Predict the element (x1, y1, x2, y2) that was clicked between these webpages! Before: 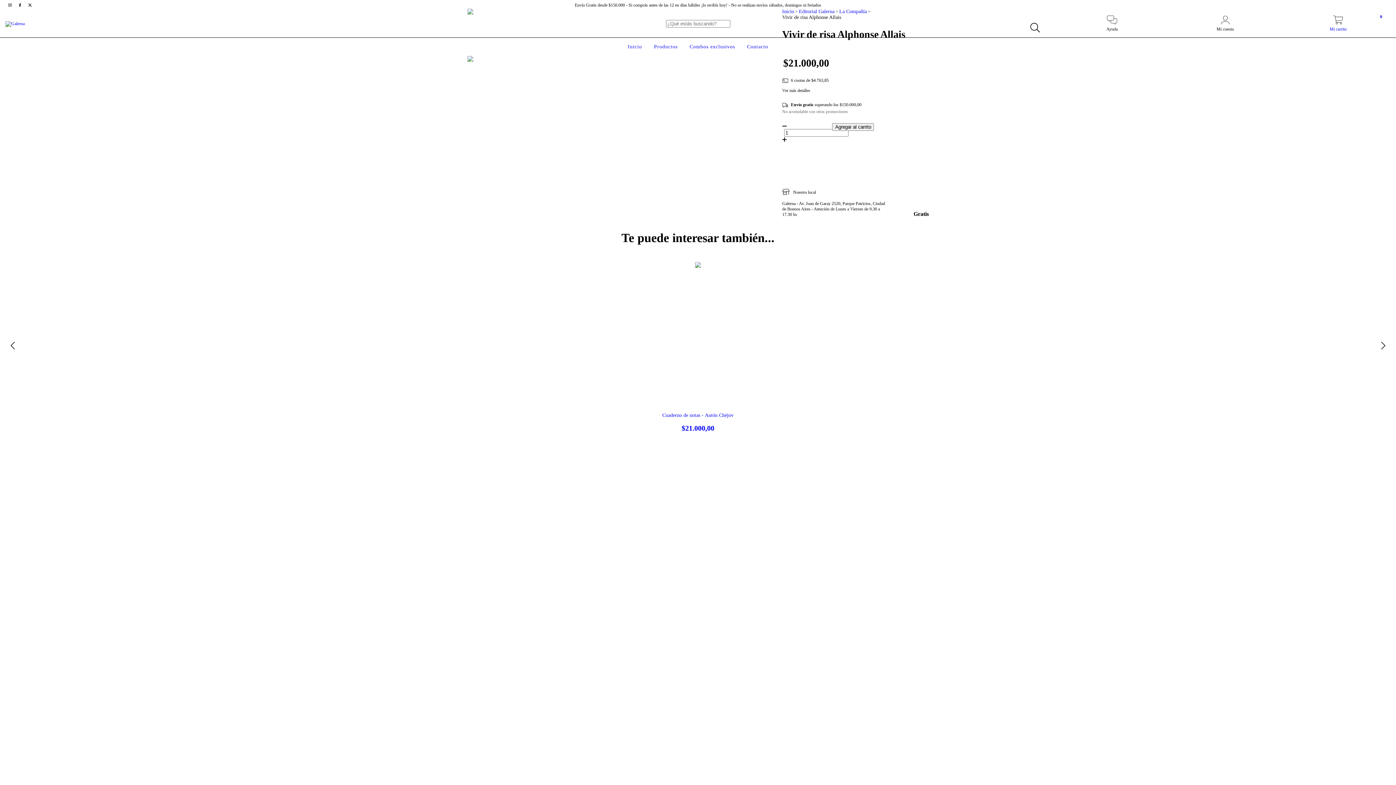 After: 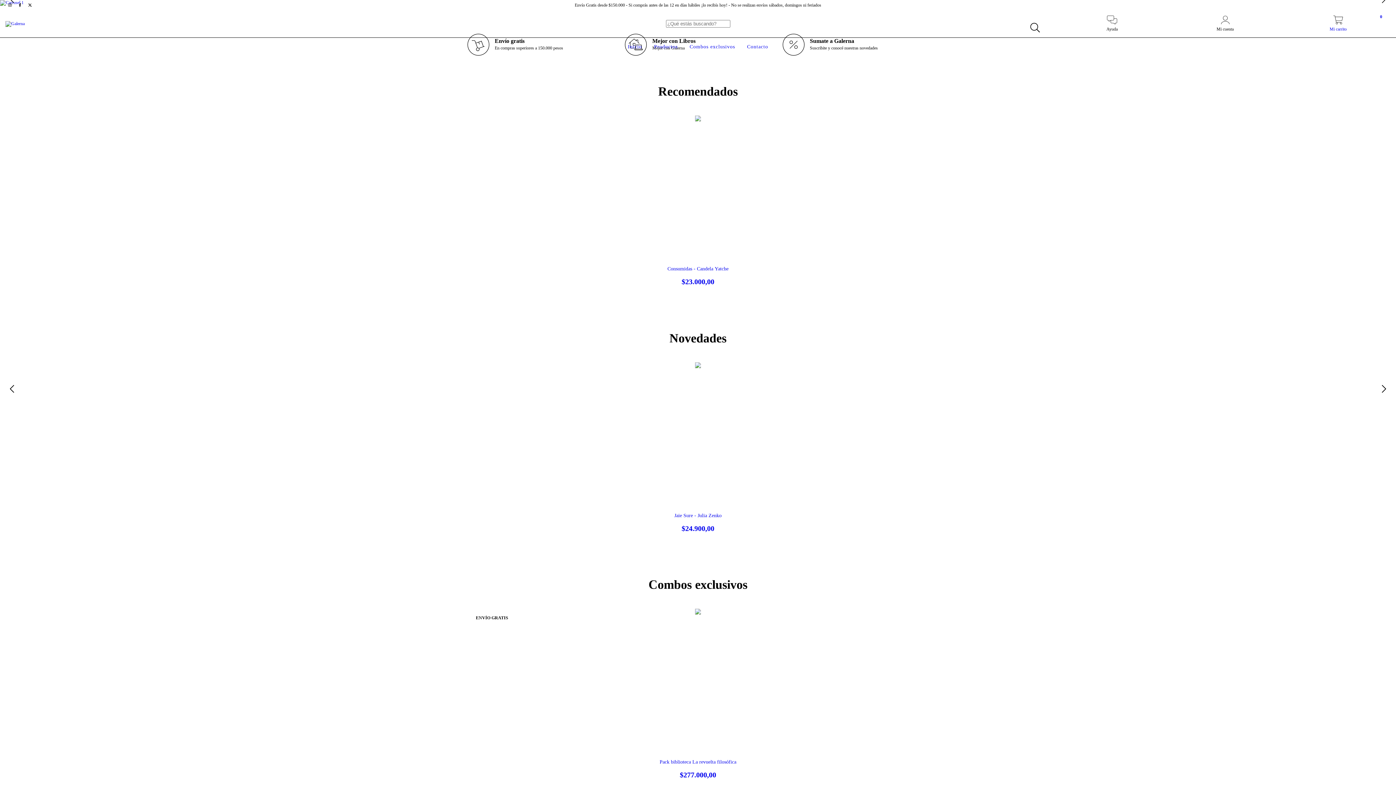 Action: bbox: (626, 44, 644, 49) label: Inicio